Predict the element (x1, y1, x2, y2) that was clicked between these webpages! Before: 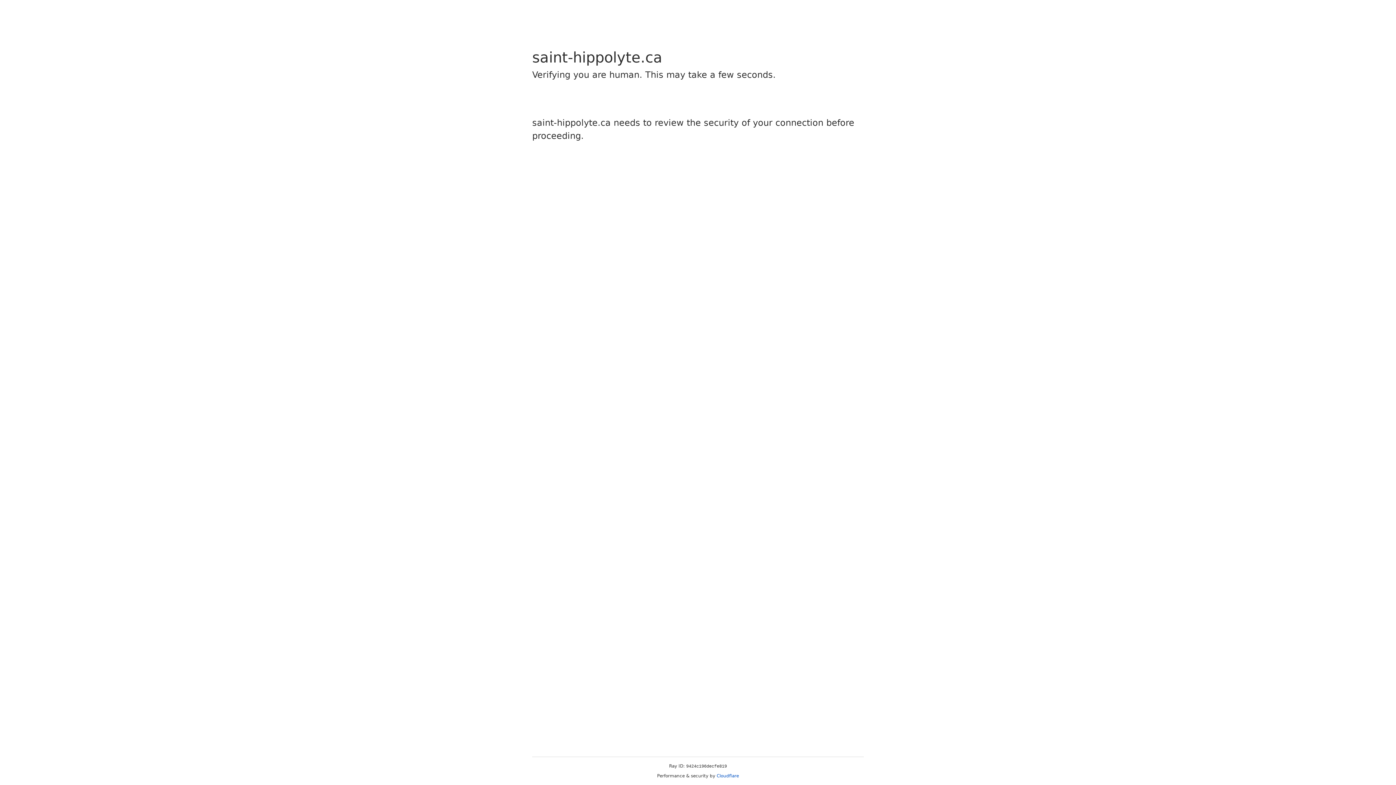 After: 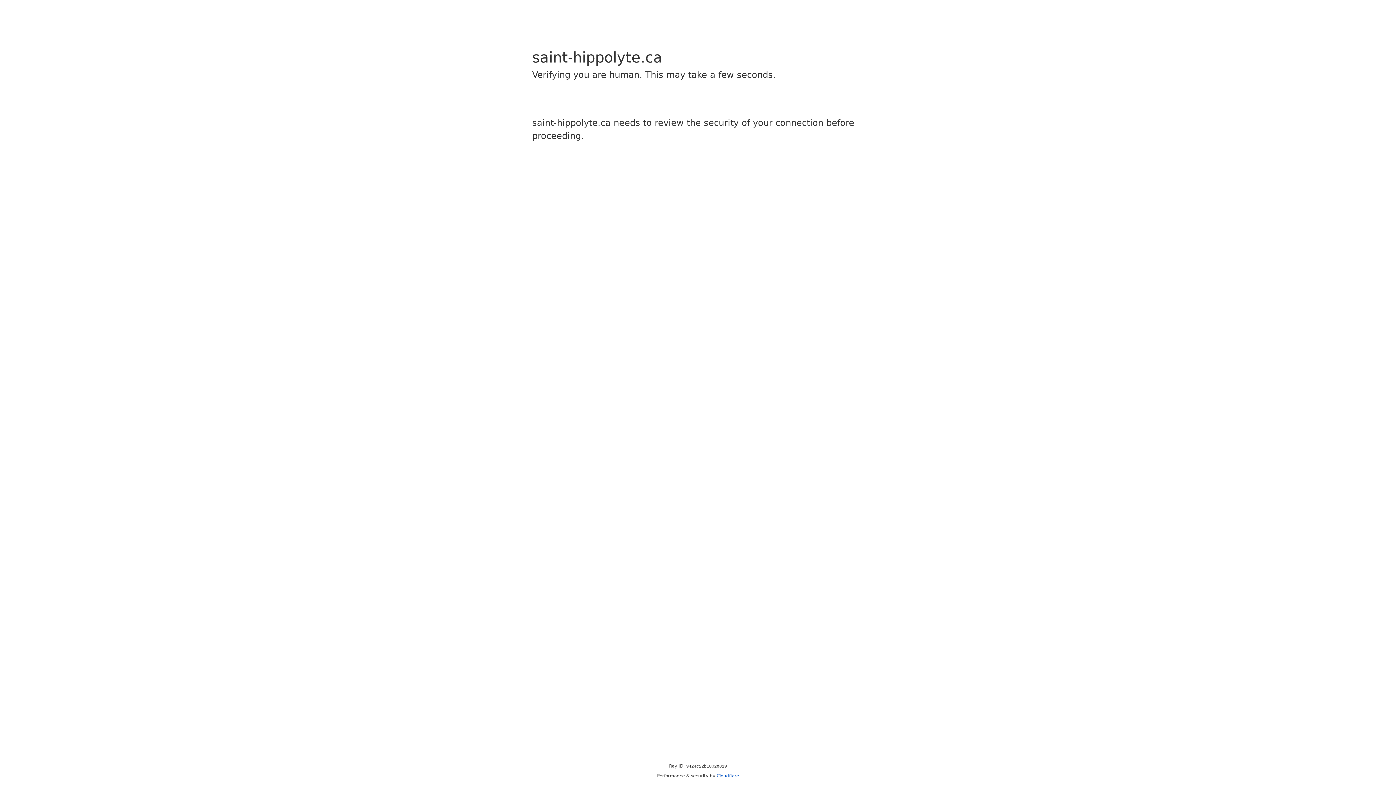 Action: label: Cloudflare bbox: (716, 773, 739, 778)